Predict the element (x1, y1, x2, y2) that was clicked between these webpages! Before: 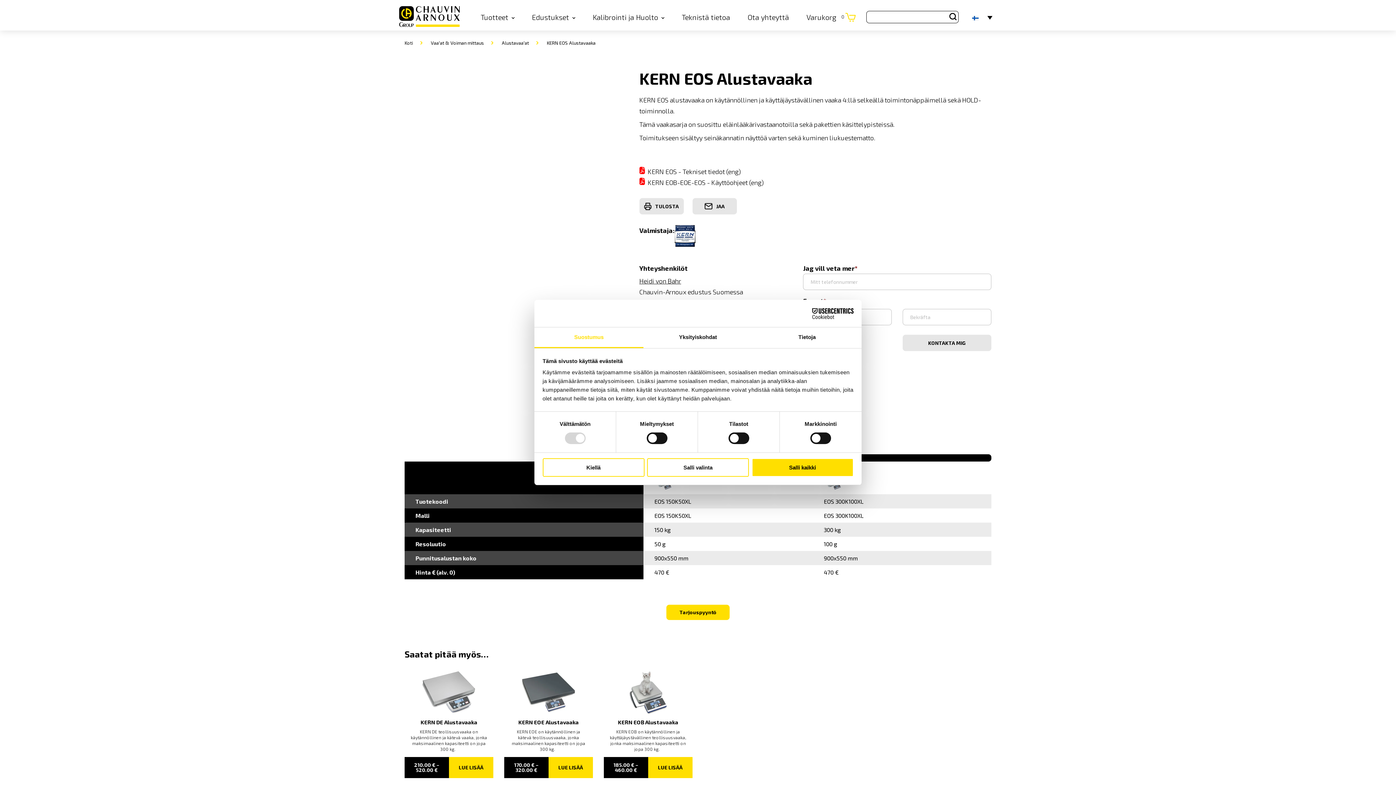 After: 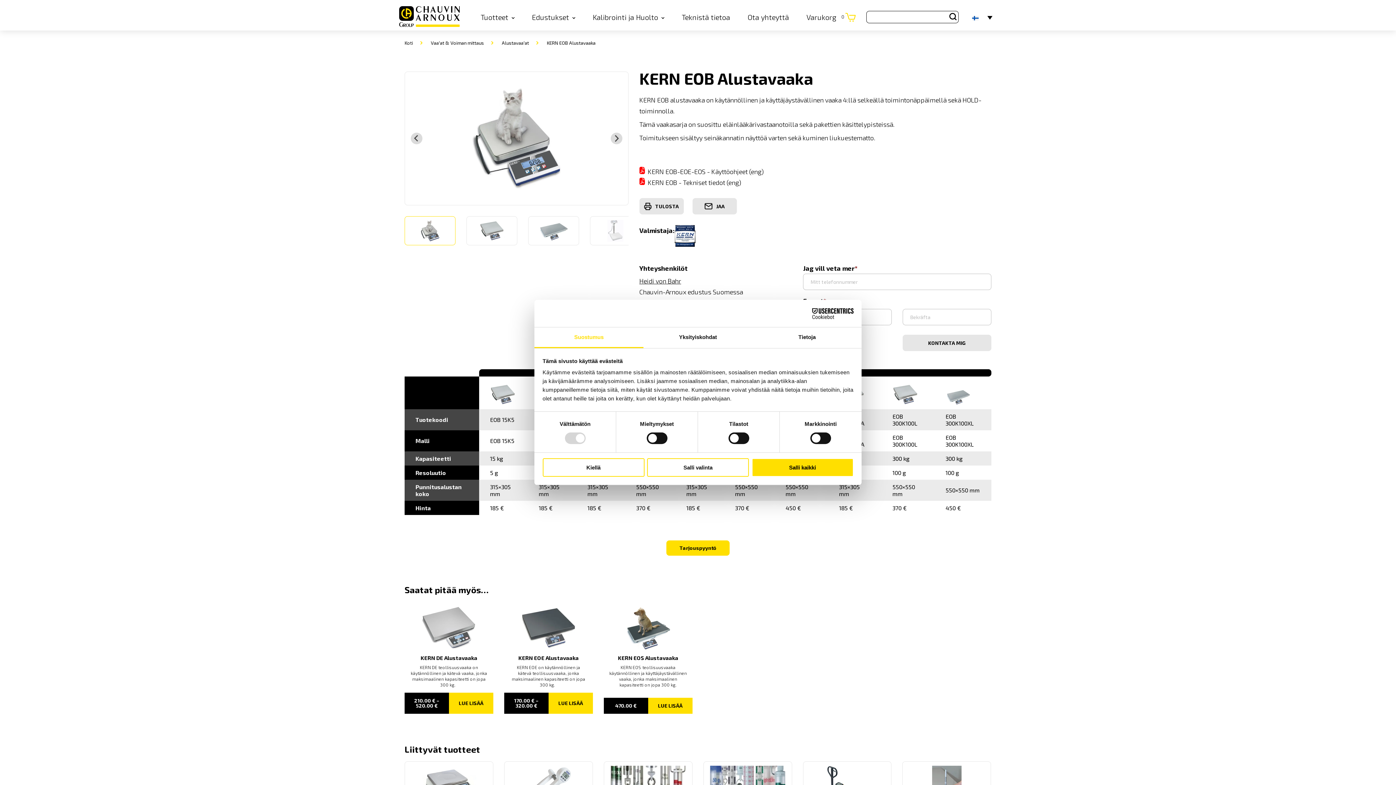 Action: label: KERN EOB Alustavaaka
KERN EOB on käytännöllinen ja käyttäjäystävällinen teollisuusvaaka, jonka maksimaalinen kapasiteetti on jopa 300 kg.  
185.00 € – 460.00 €
LUE LISÄÄ bbox: (603, 666, 692, 778)